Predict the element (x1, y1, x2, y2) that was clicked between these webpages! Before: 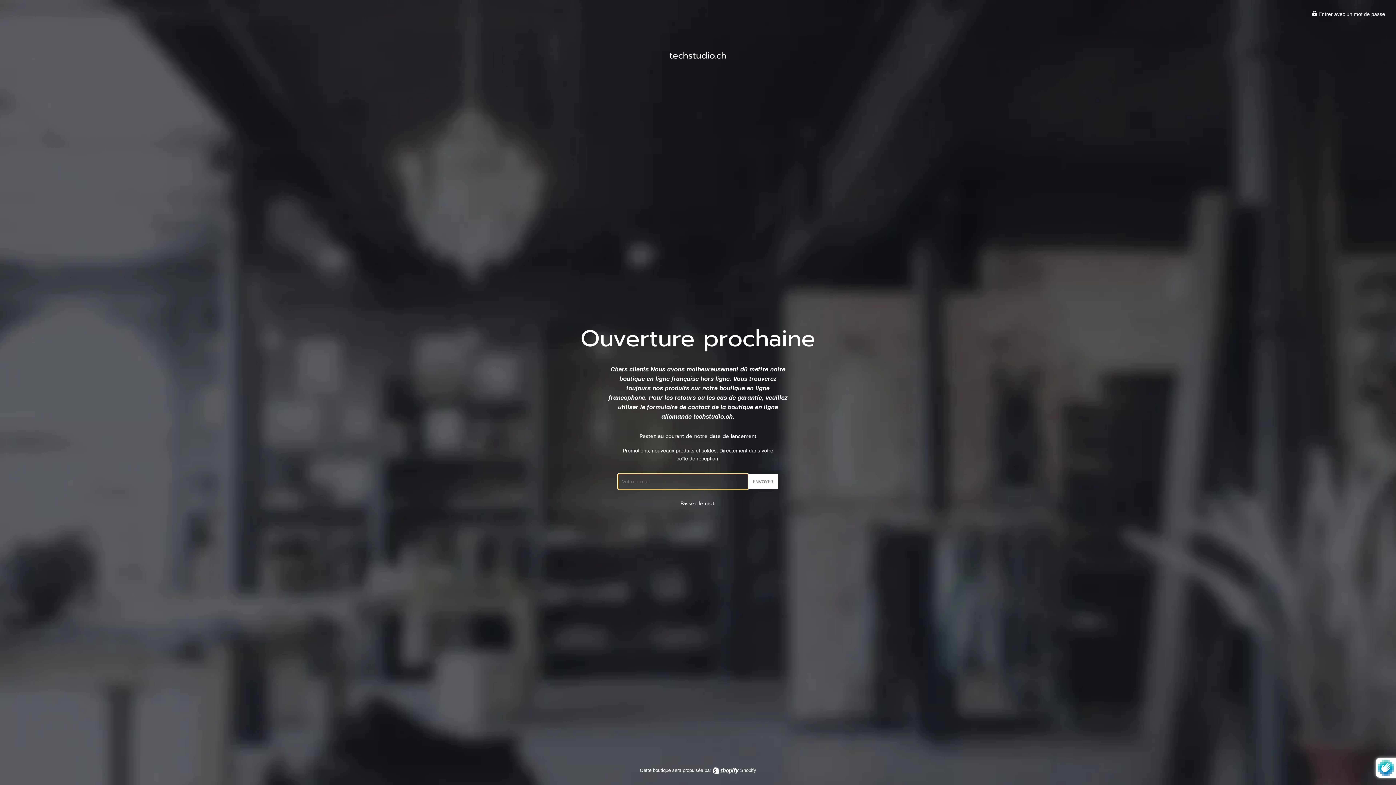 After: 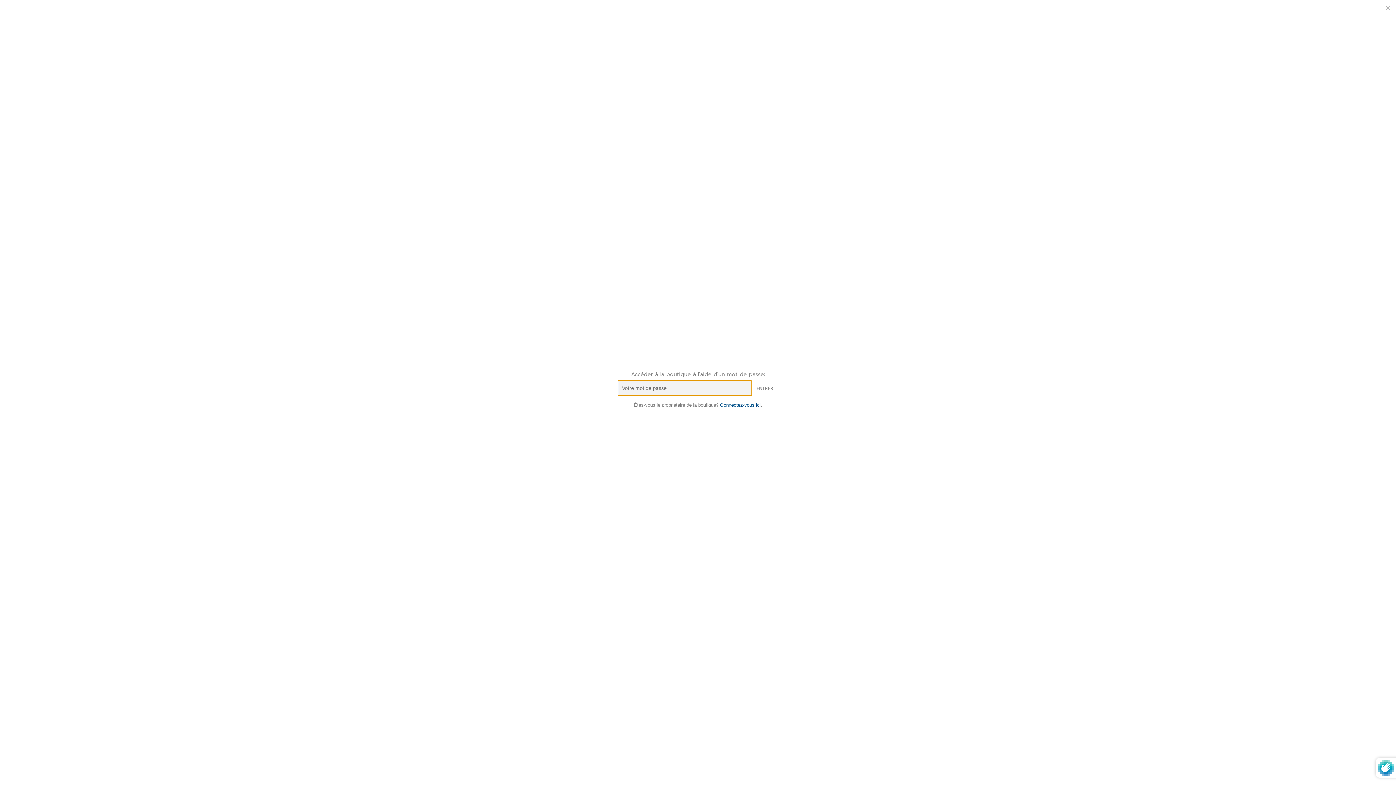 Action: bbox: (1312, 11, 1385, 17) label:  Entrer avec un mot de passe